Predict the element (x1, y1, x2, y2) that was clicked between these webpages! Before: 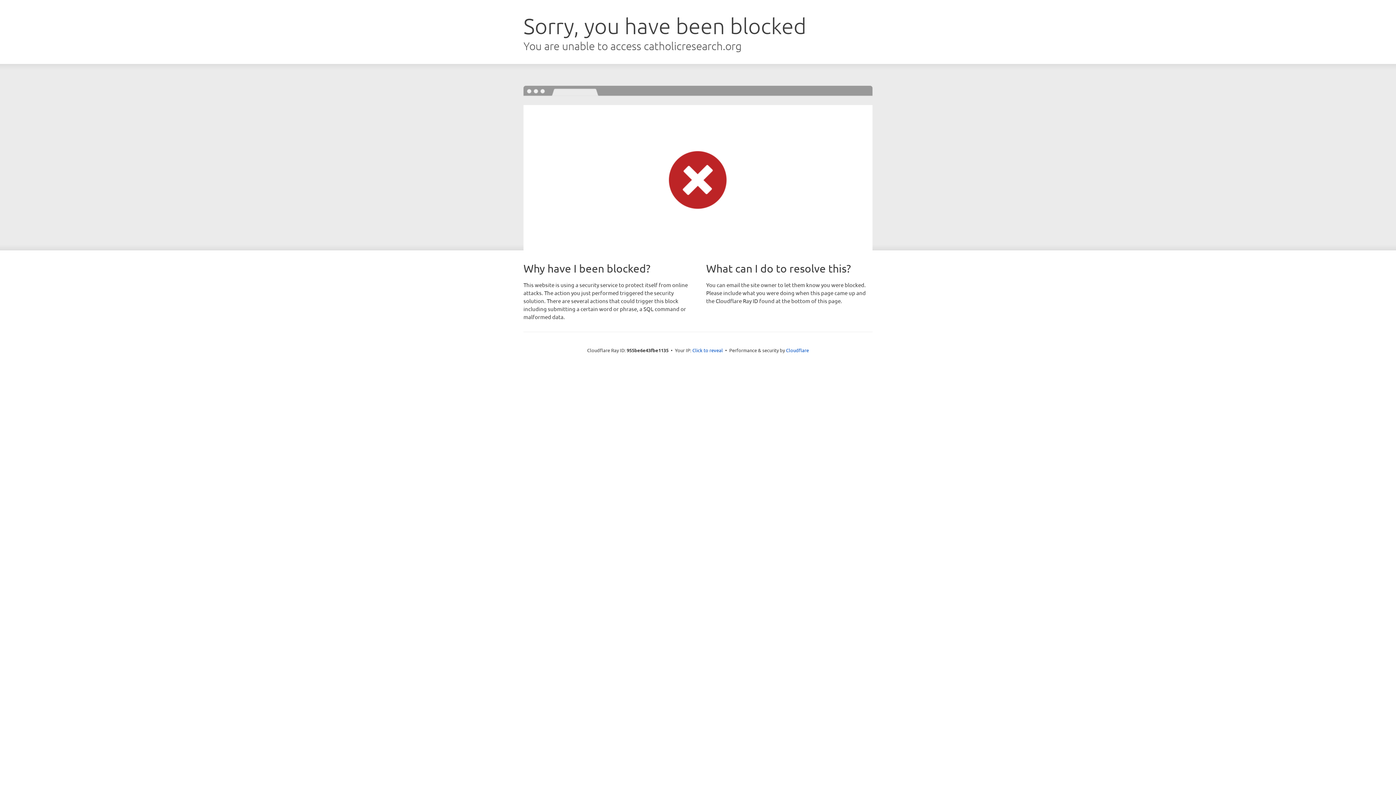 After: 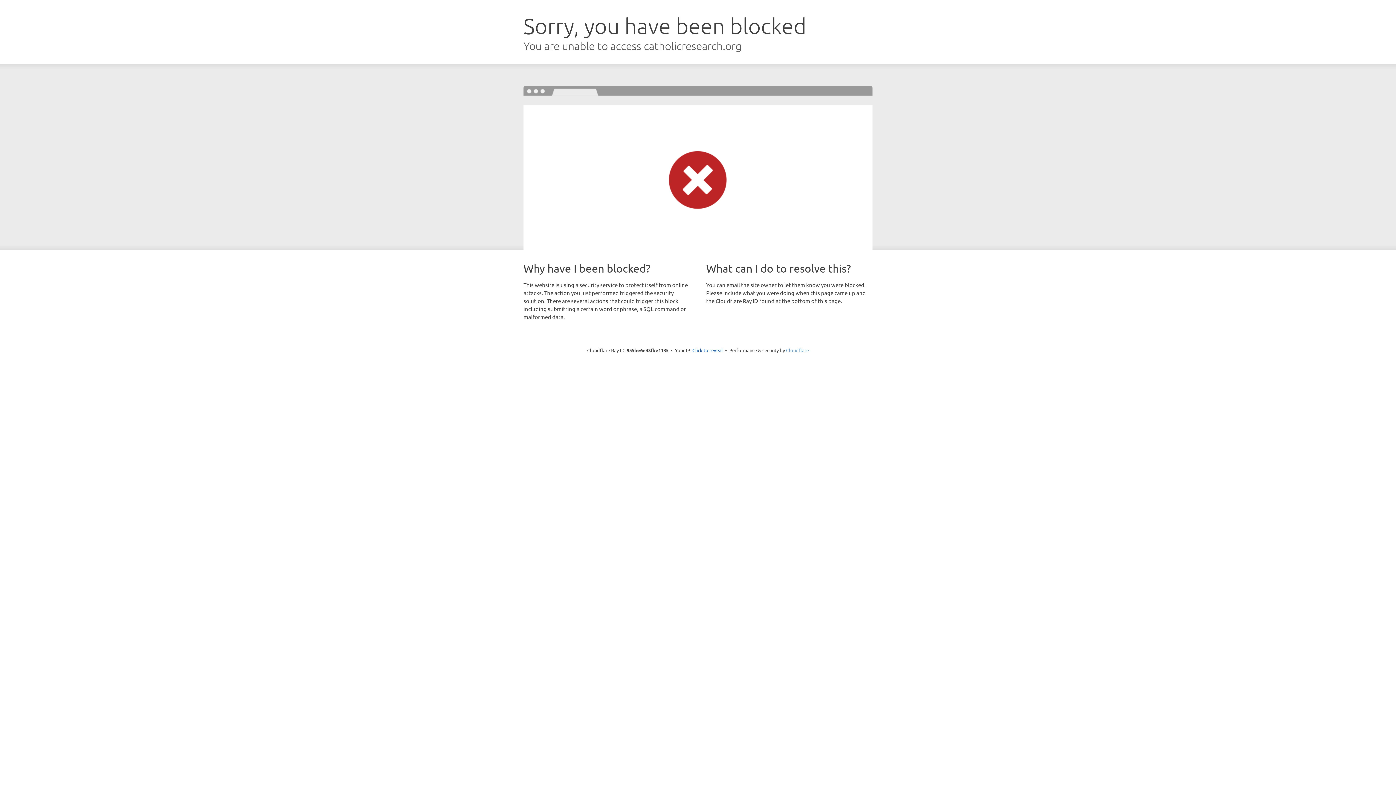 Action: label: Cloudflare bbox: (786, 347, 809, 353)